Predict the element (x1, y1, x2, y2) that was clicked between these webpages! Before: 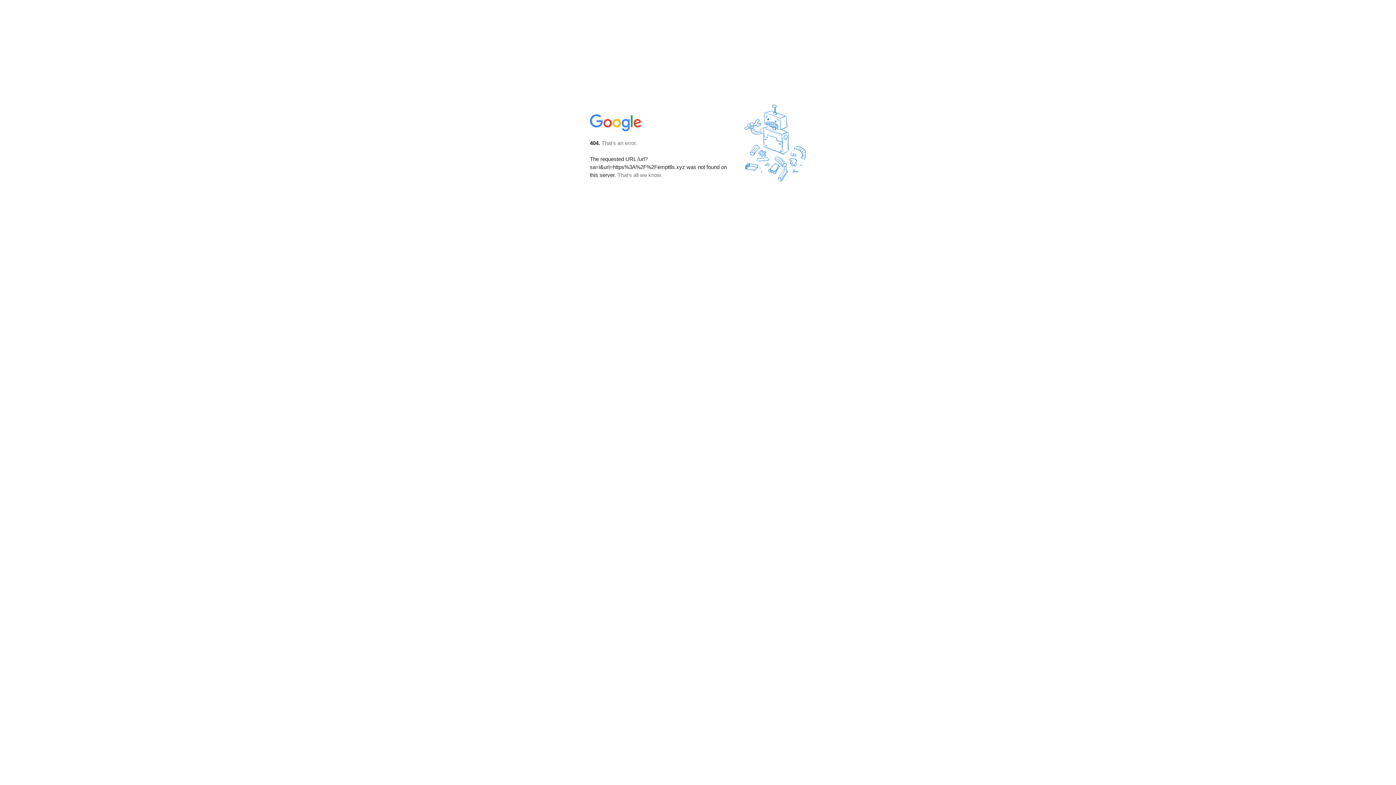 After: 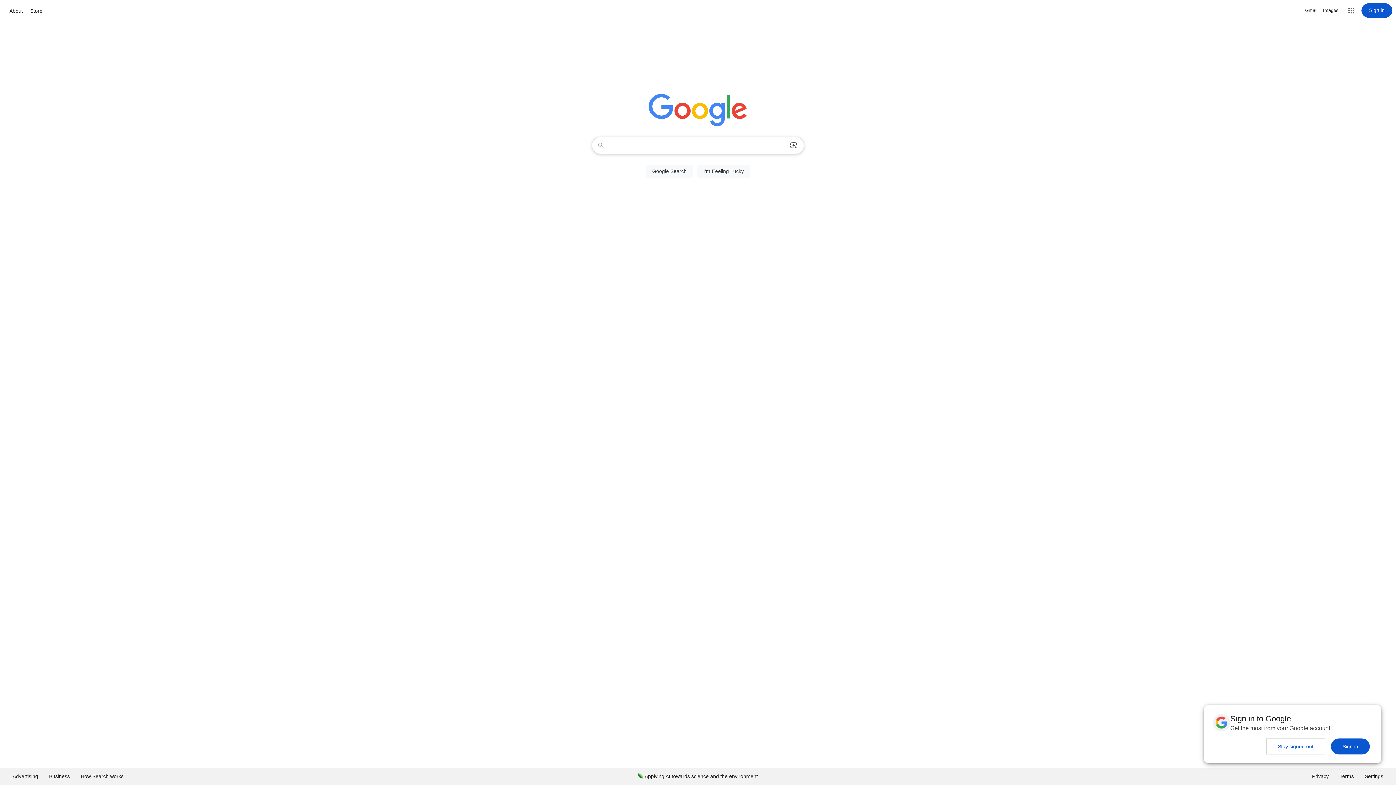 Action: bbox: (590, 127, 642, 134)